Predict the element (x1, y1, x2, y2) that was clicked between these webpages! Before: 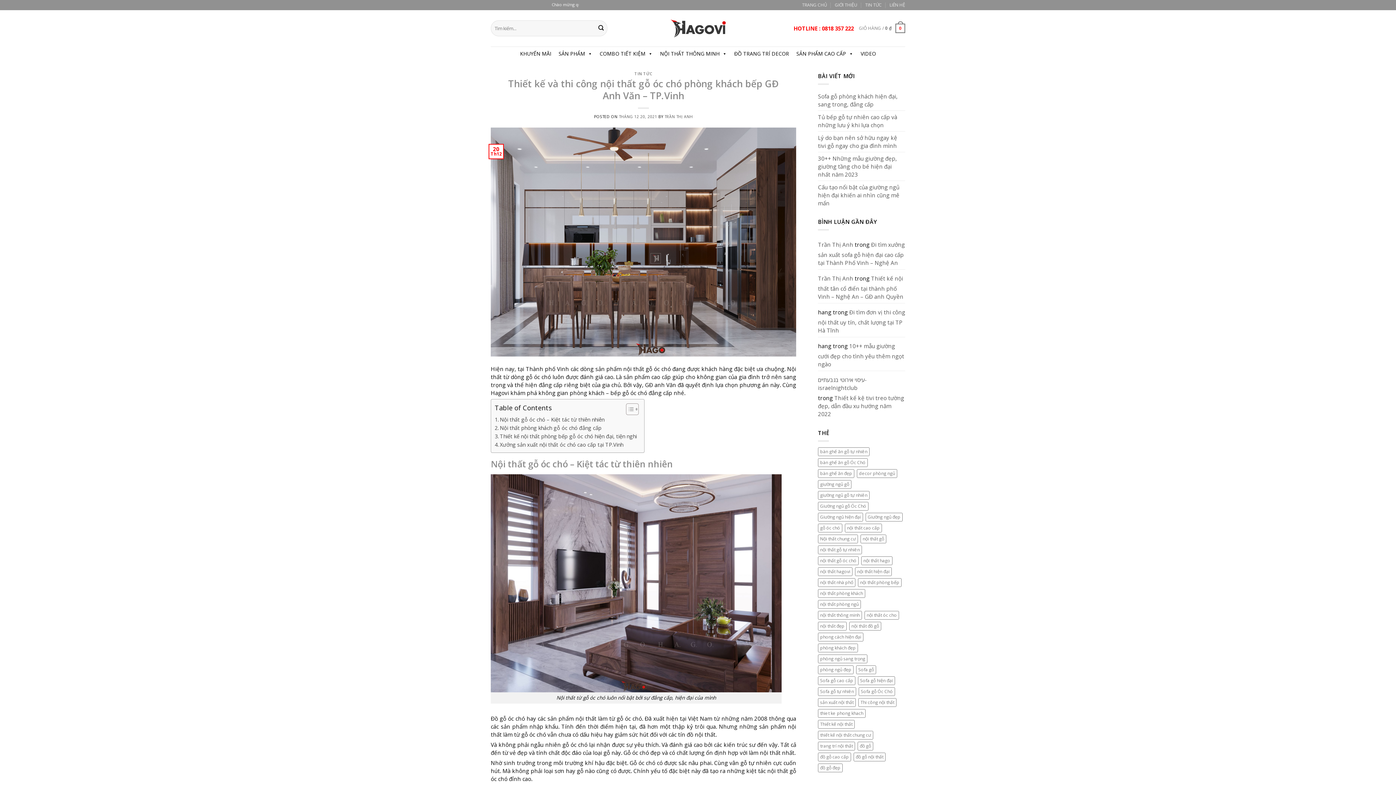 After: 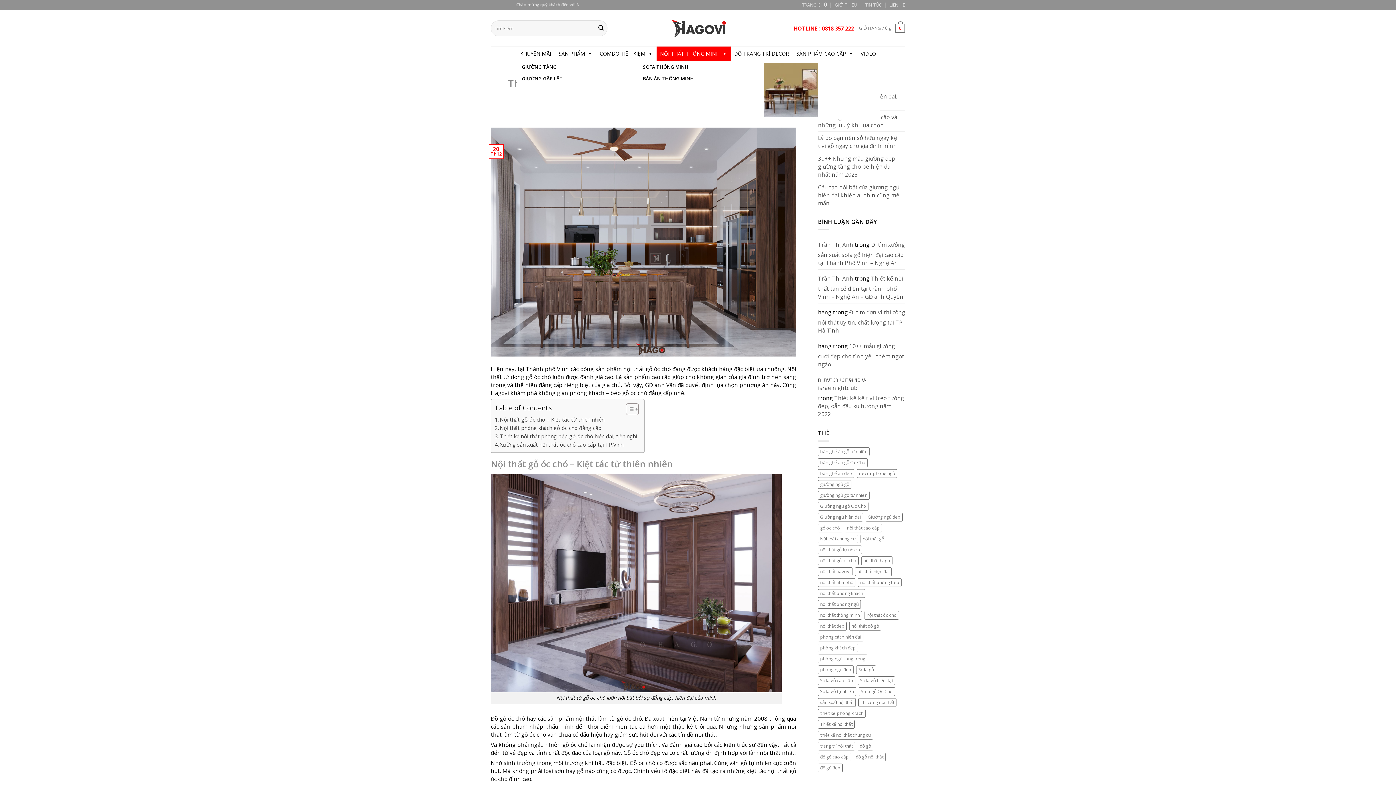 Action: label: NỘI THẤT THÔNG MINH bbox: (656, 46, 730, 61)